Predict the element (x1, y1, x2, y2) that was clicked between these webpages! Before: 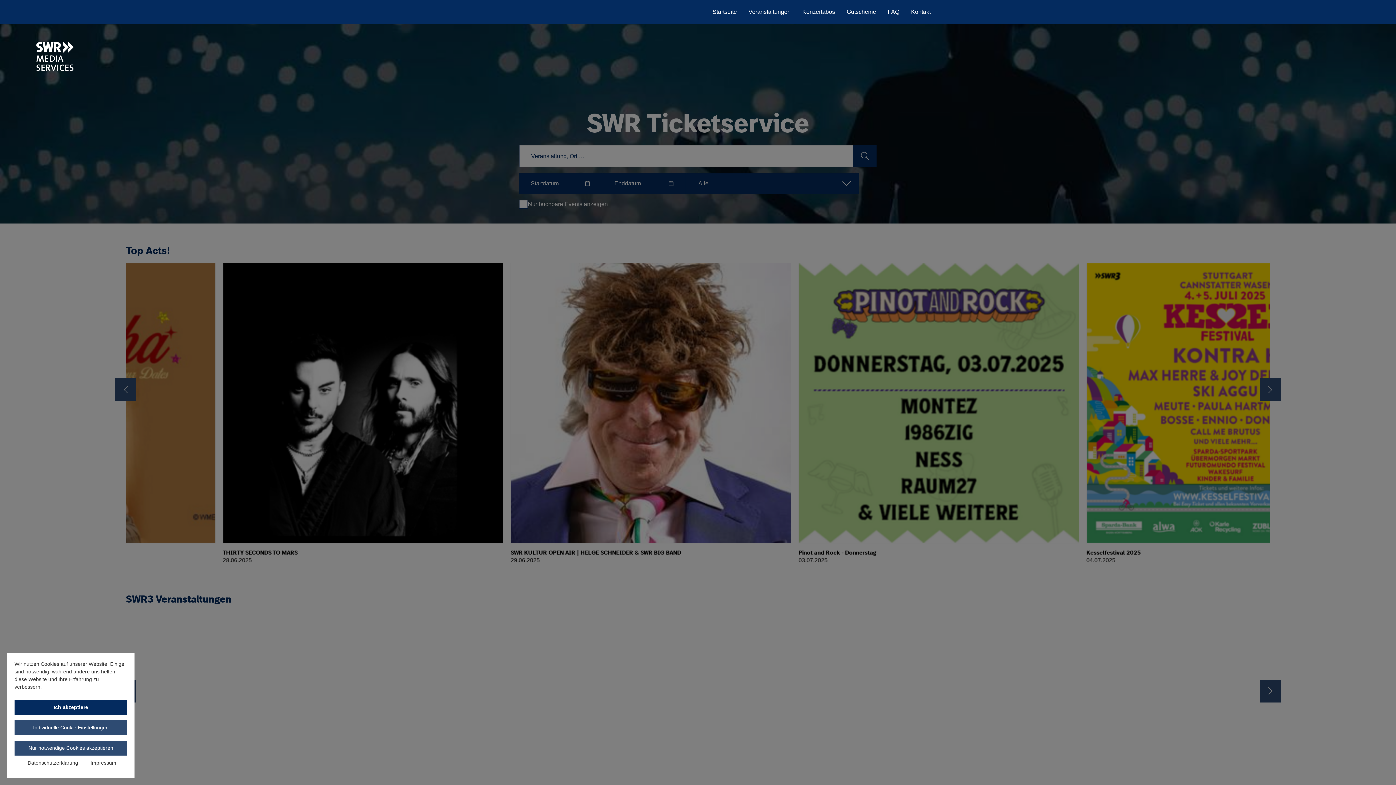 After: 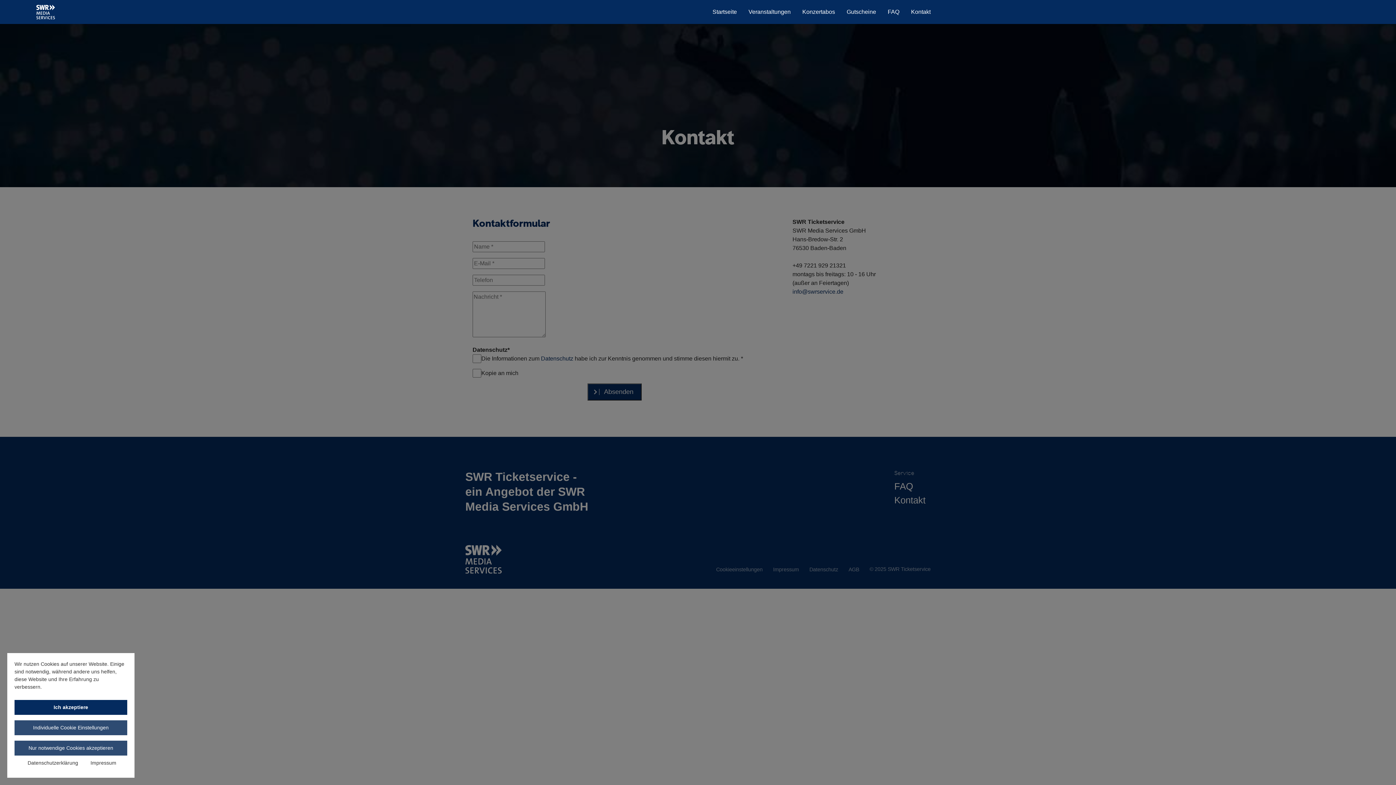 Action: bbox: (905, 0, 936, 23) label: Kontakt